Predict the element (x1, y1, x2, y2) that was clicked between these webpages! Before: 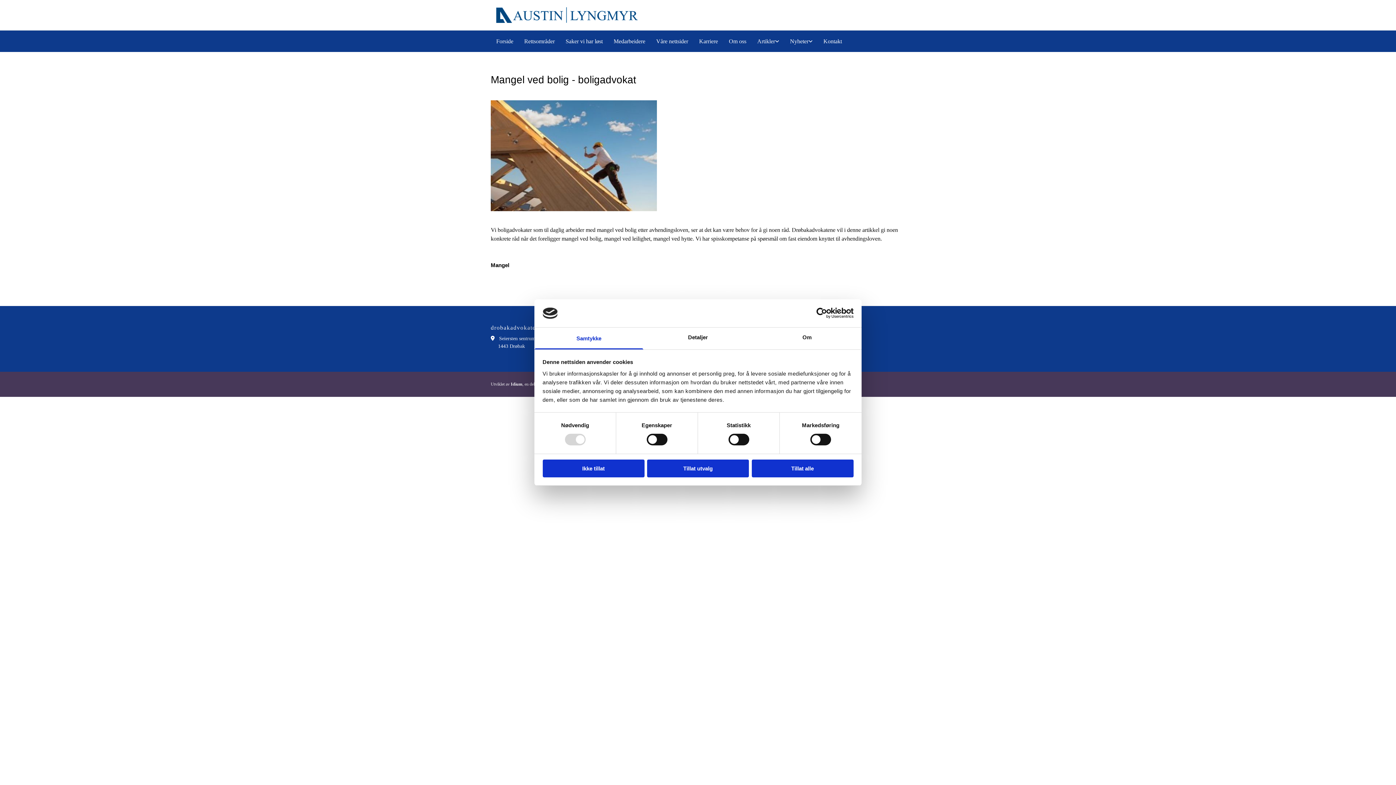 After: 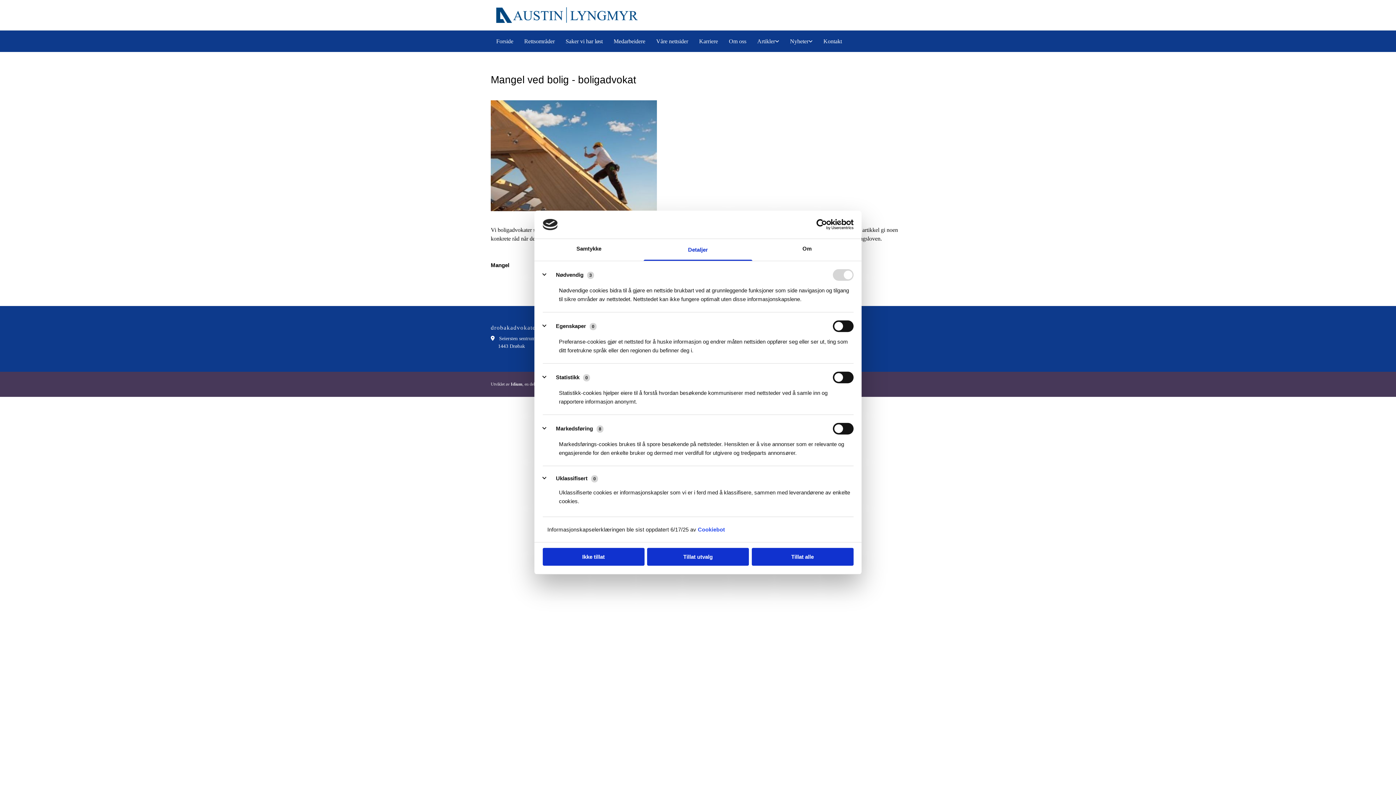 Action: bbox: (643, 327, 752, 349) label: Detaljer